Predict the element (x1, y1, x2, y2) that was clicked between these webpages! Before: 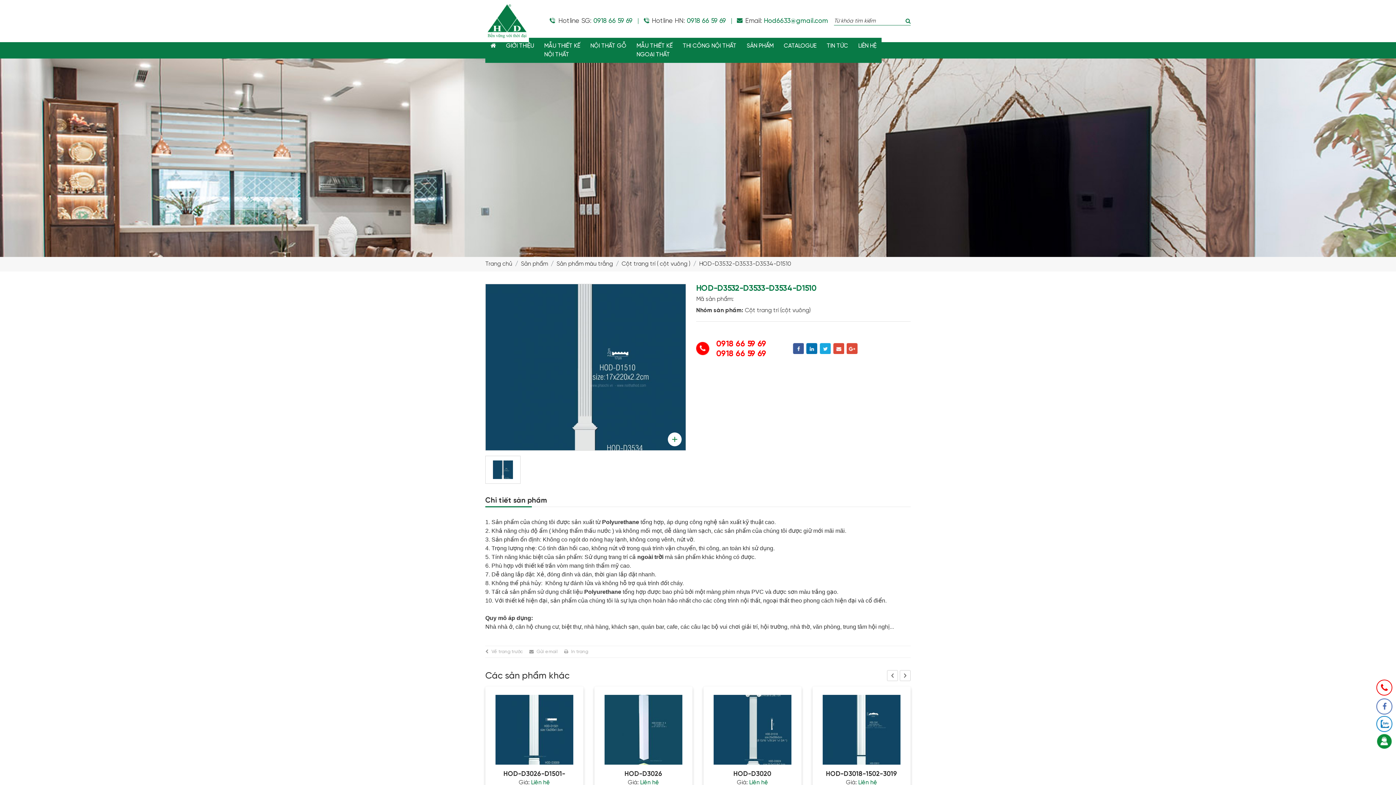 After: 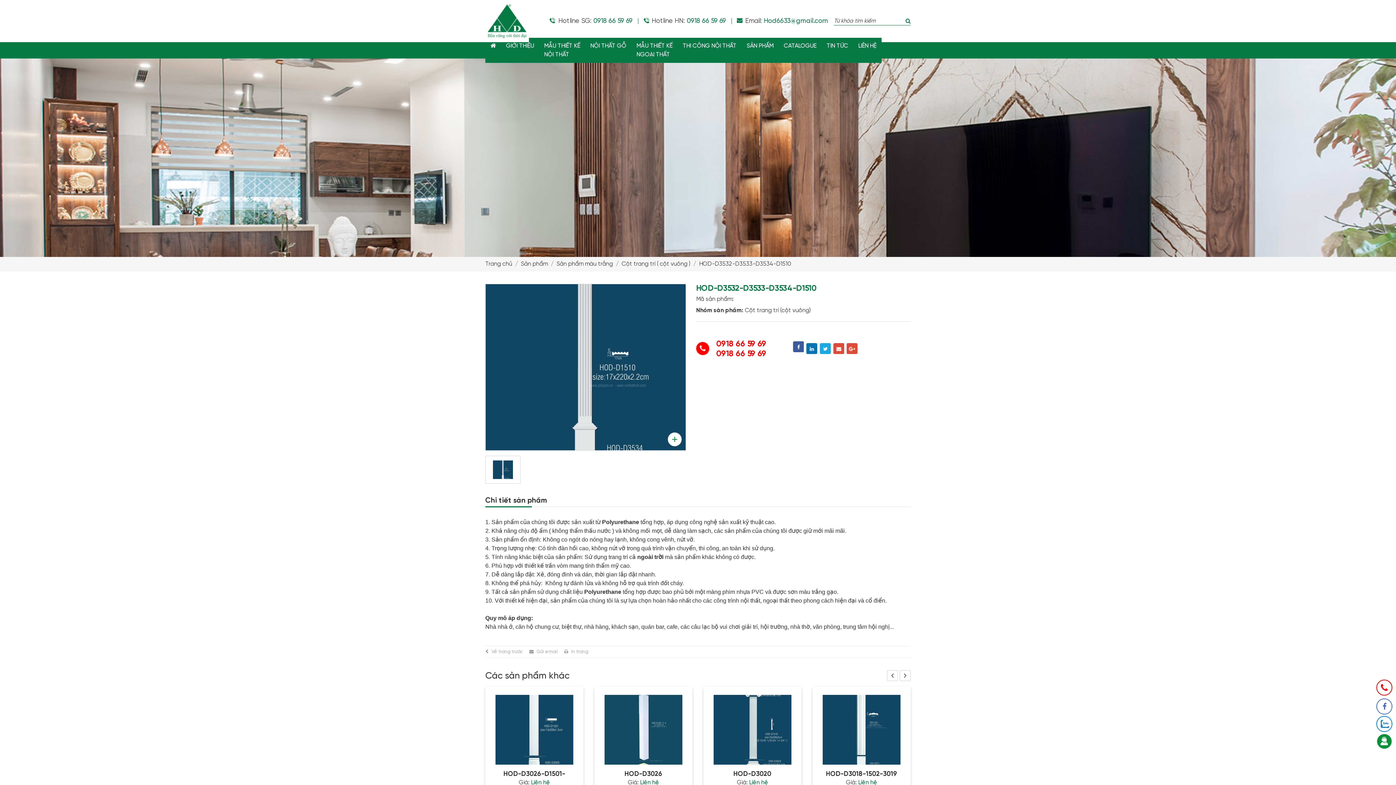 Action: bbox: (792, 343, 803, 354)